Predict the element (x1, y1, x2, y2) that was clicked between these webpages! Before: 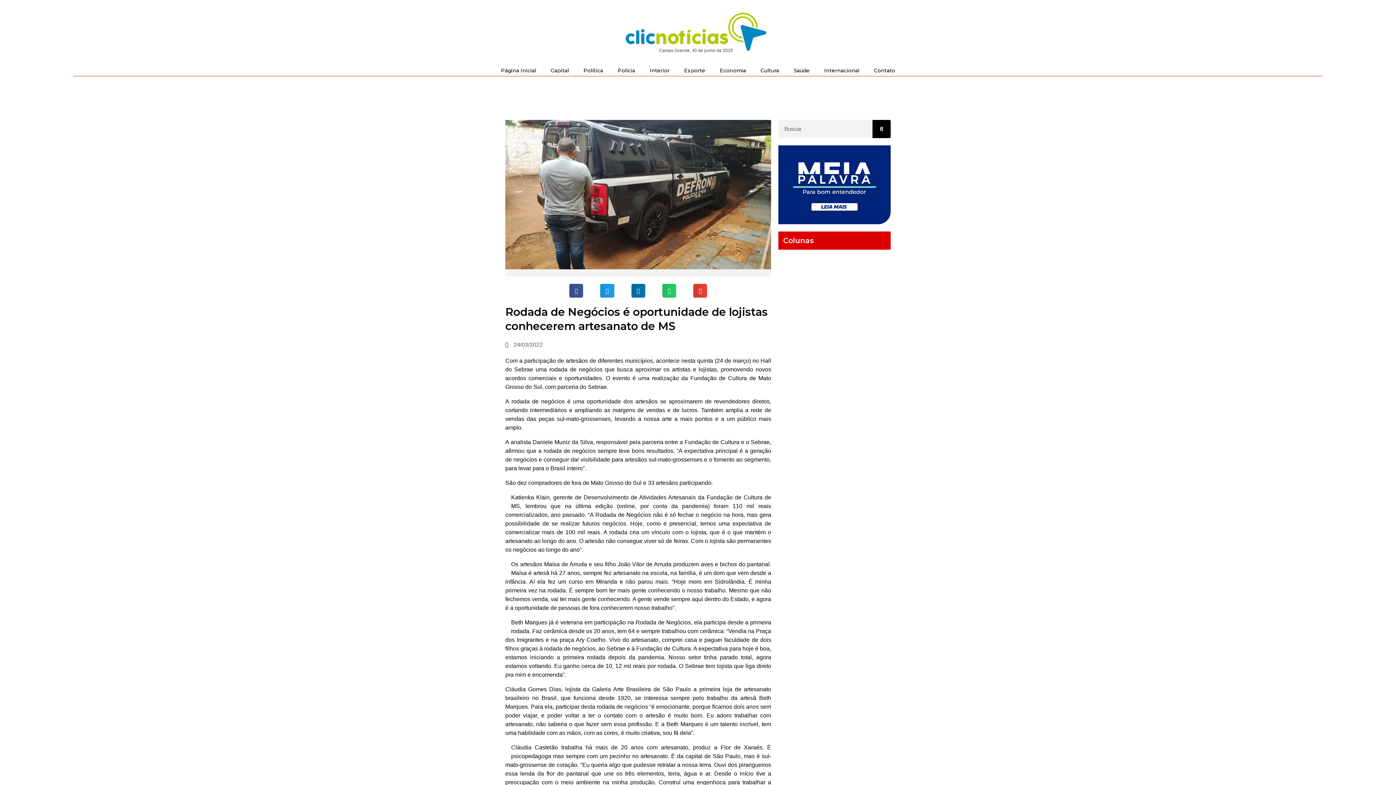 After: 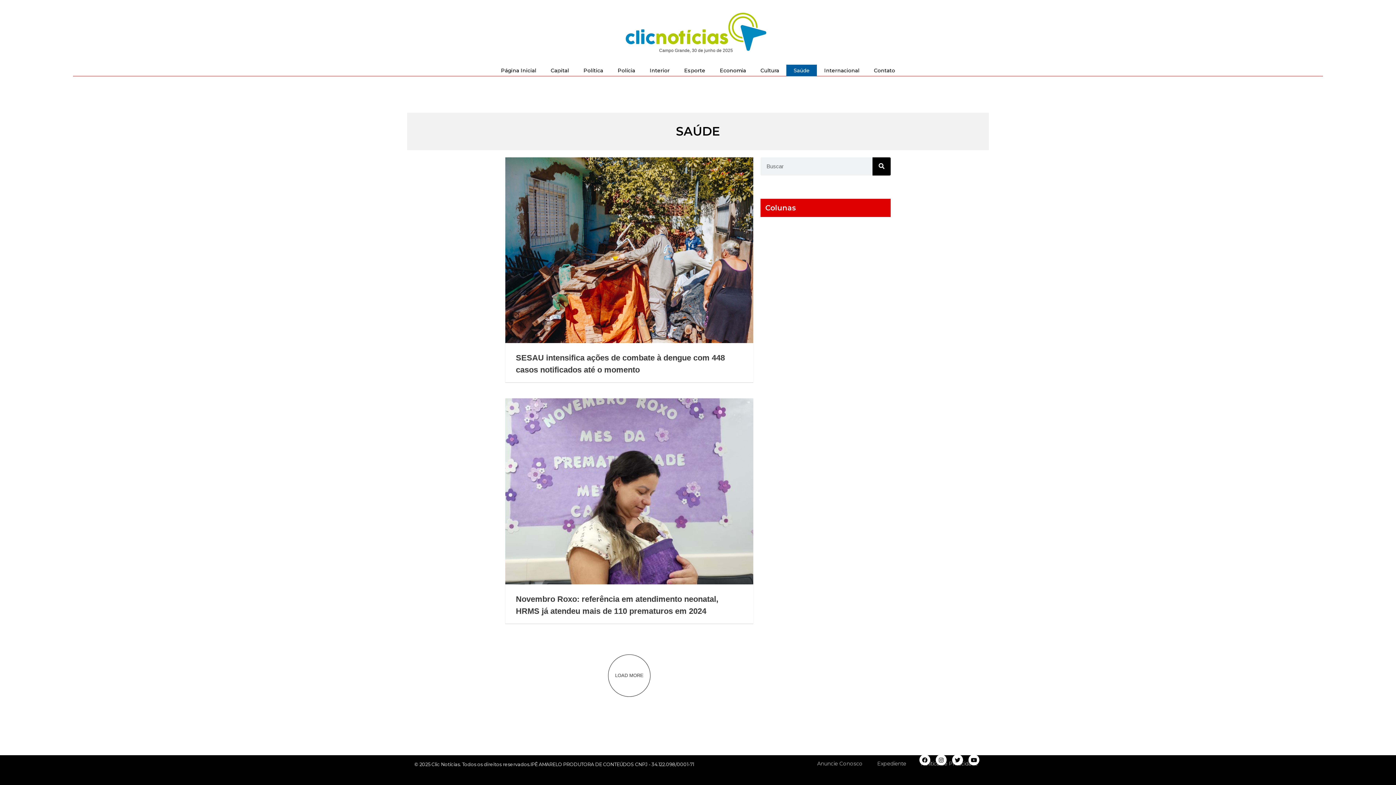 Action: label: Saúde bbox: (786, 64, 817, 76)